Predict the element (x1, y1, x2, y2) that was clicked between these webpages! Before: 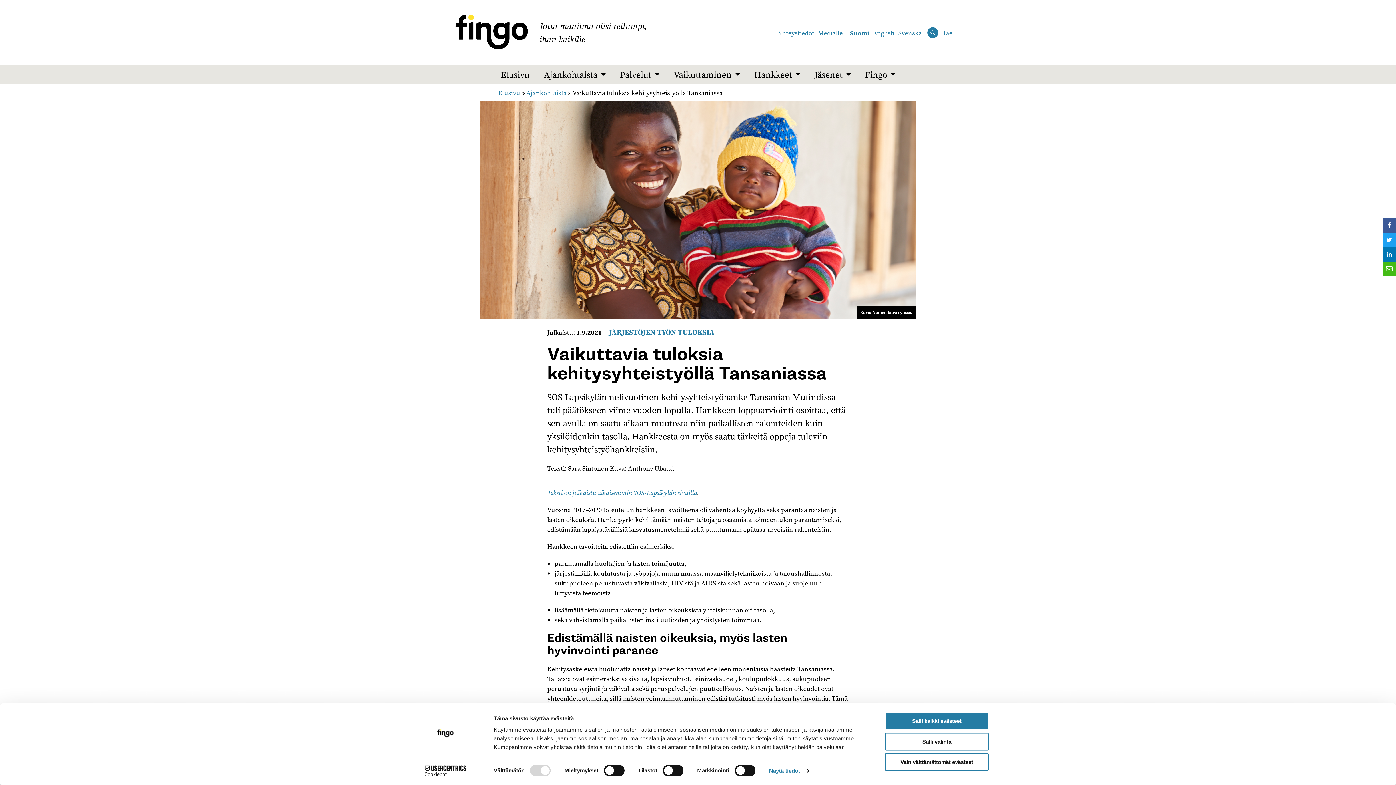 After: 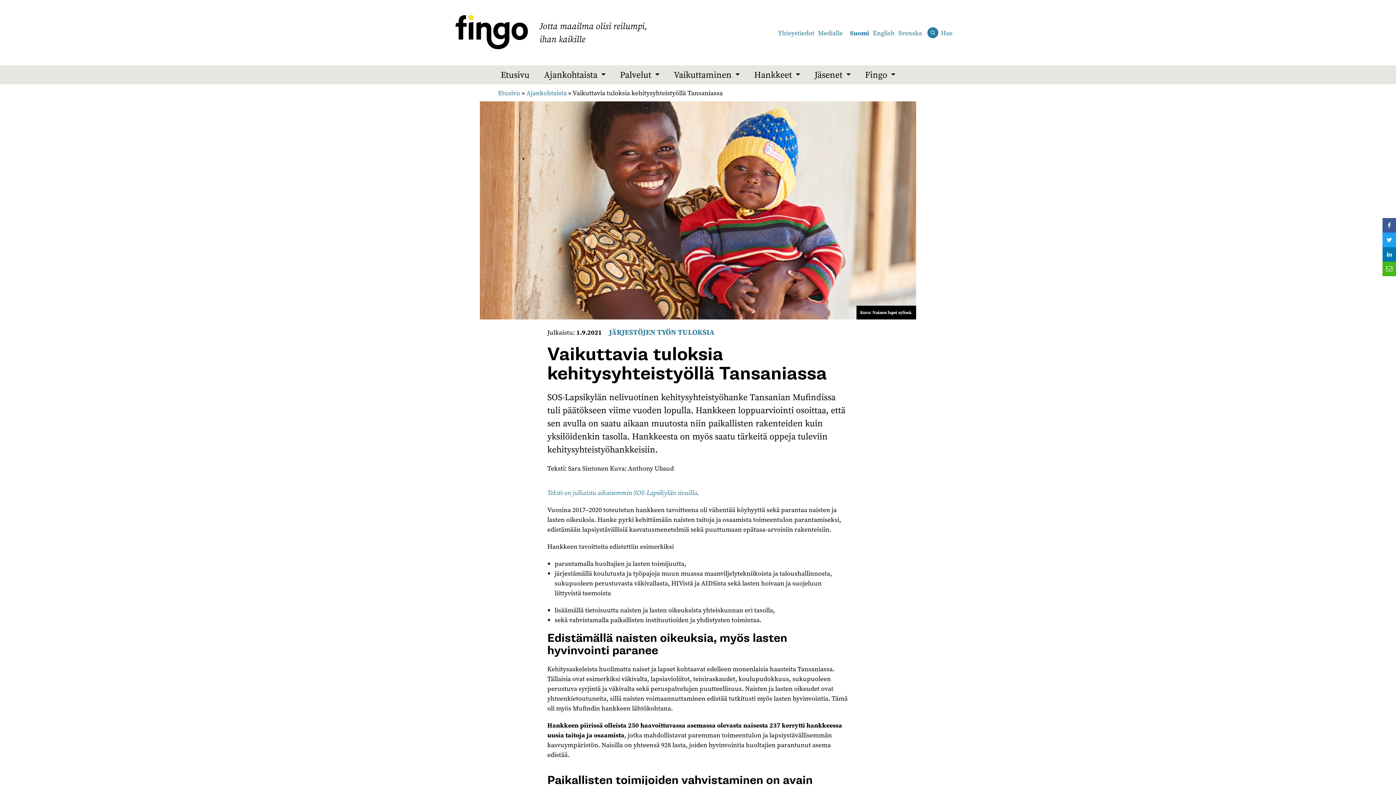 Action: label: Vain välttämättömät evästeet bbox: (885, 753, 989, 771)